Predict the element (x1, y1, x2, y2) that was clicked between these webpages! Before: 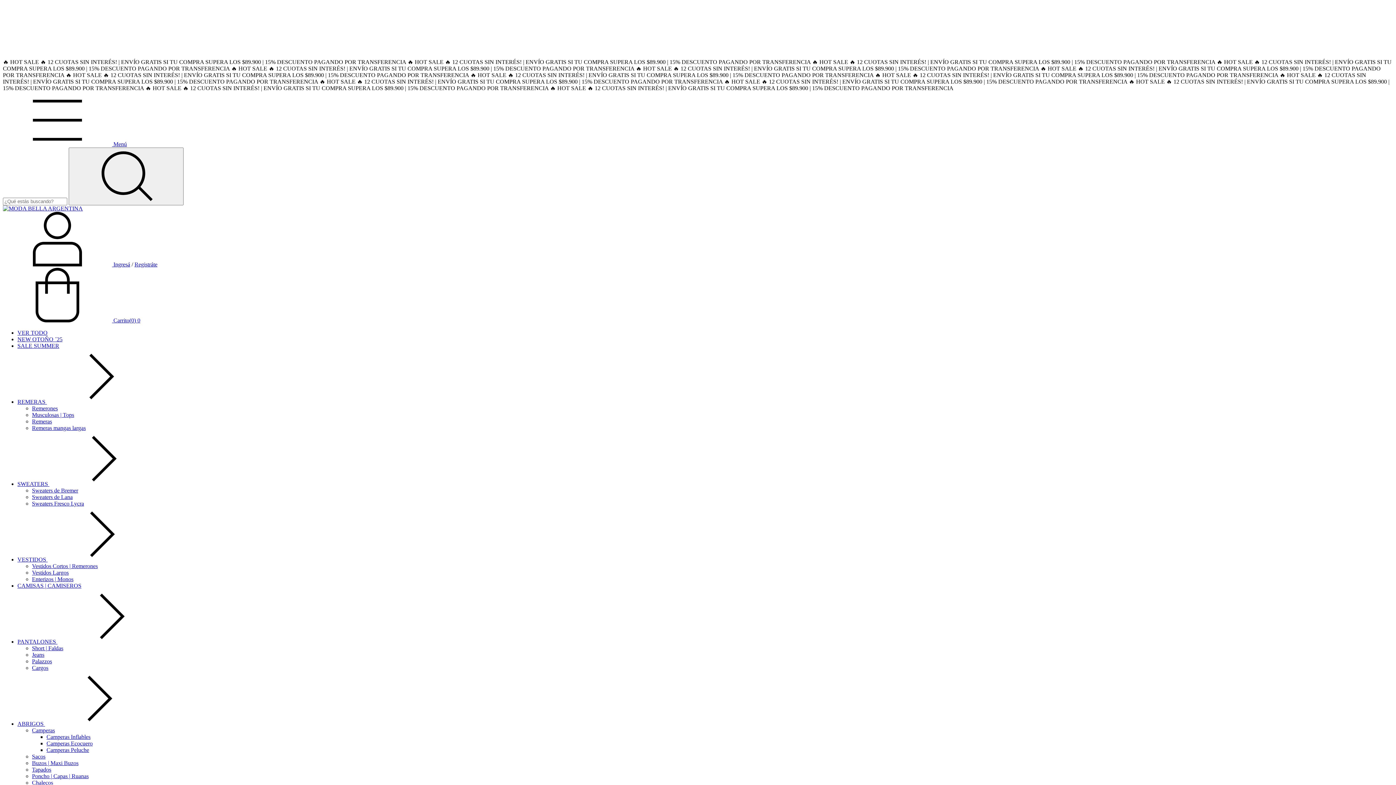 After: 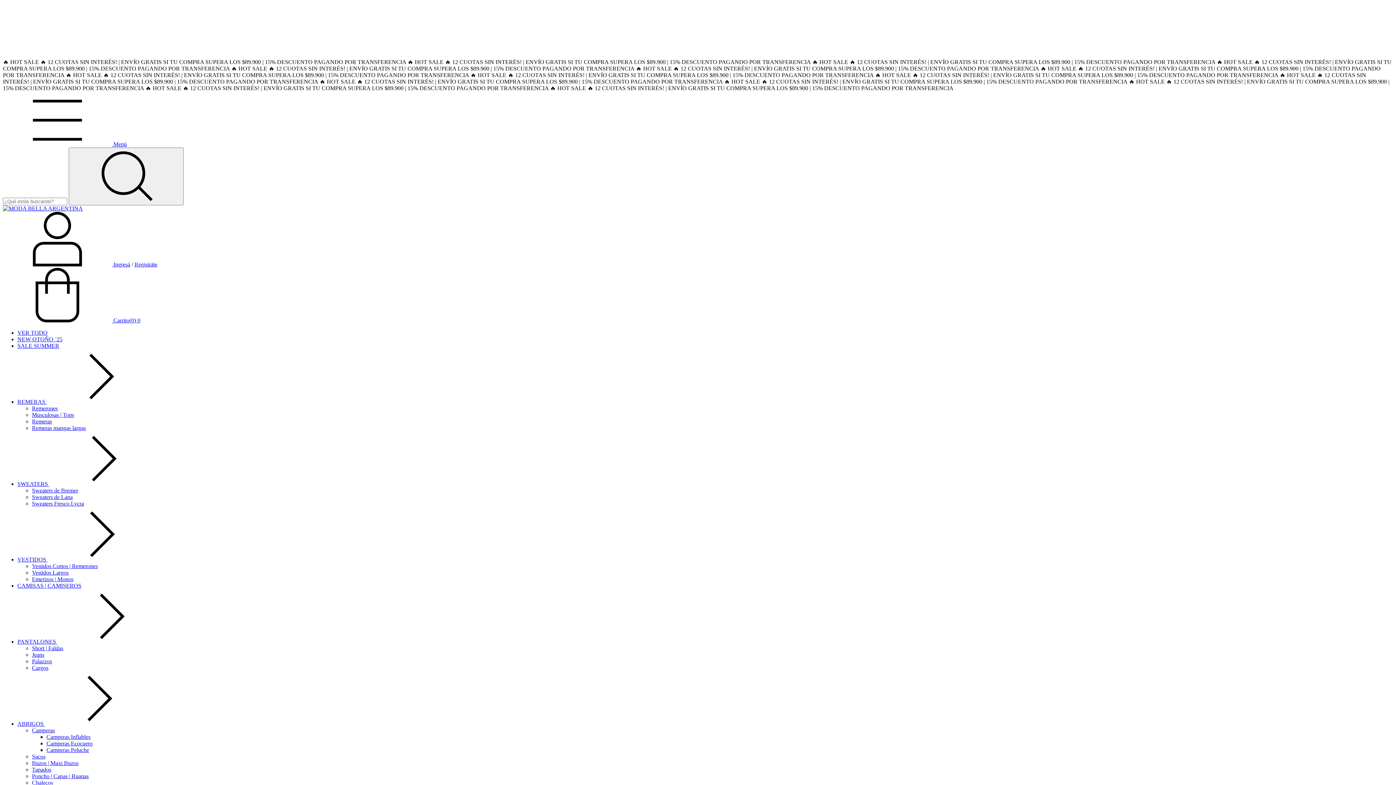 Action: bbox: (2, 205, 82, 211)